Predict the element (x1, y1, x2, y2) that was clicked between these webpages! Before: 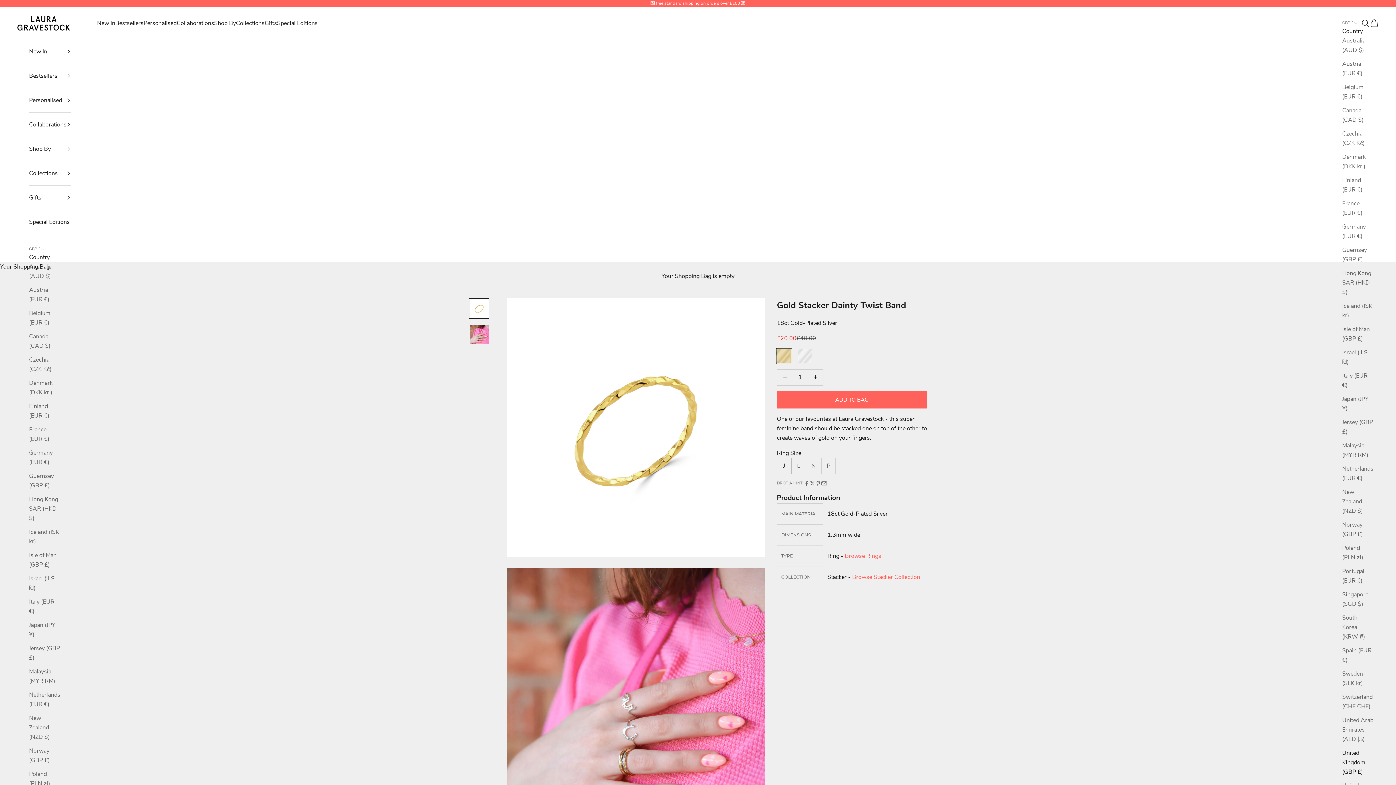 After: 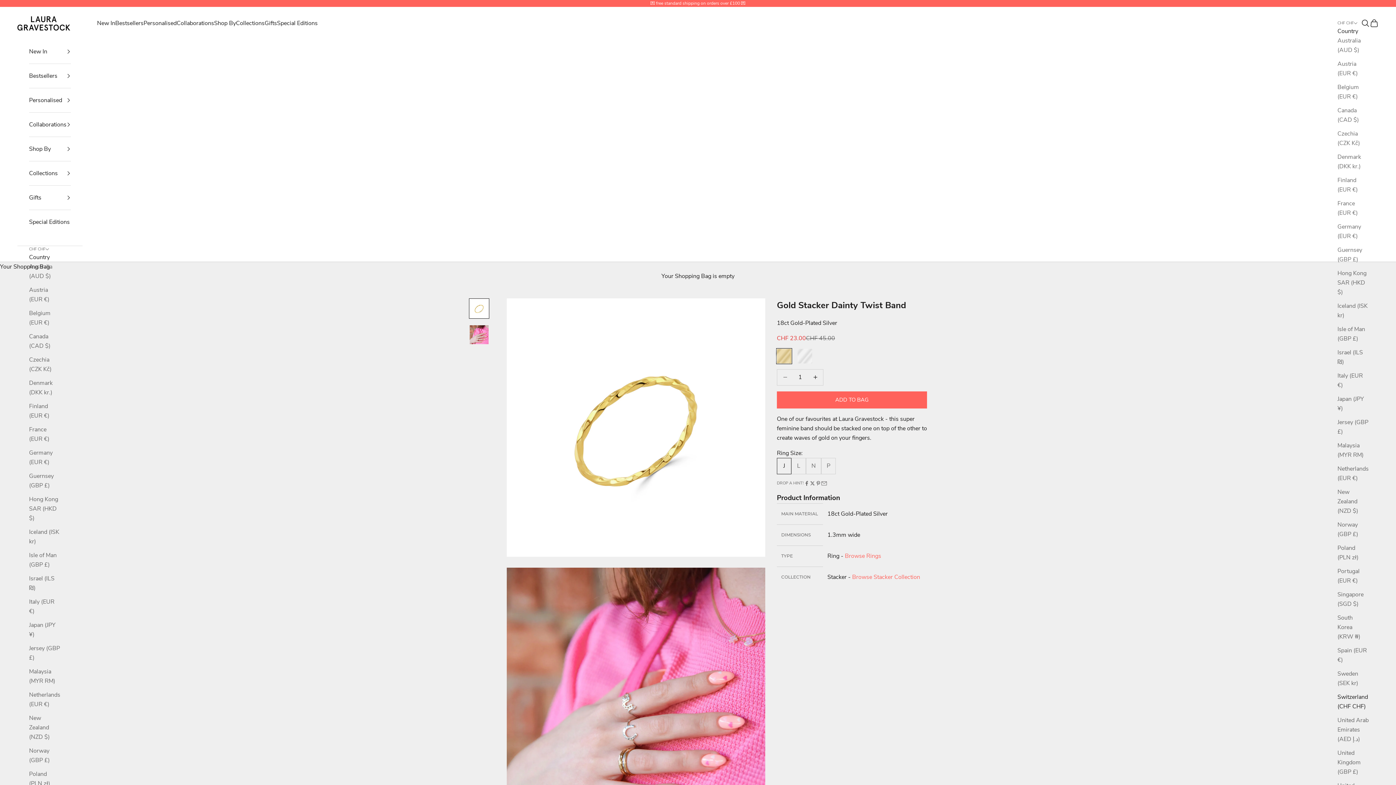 Action: label: Switzerland (CHF CHF) bbox: (1342, 692, 1373, 711)